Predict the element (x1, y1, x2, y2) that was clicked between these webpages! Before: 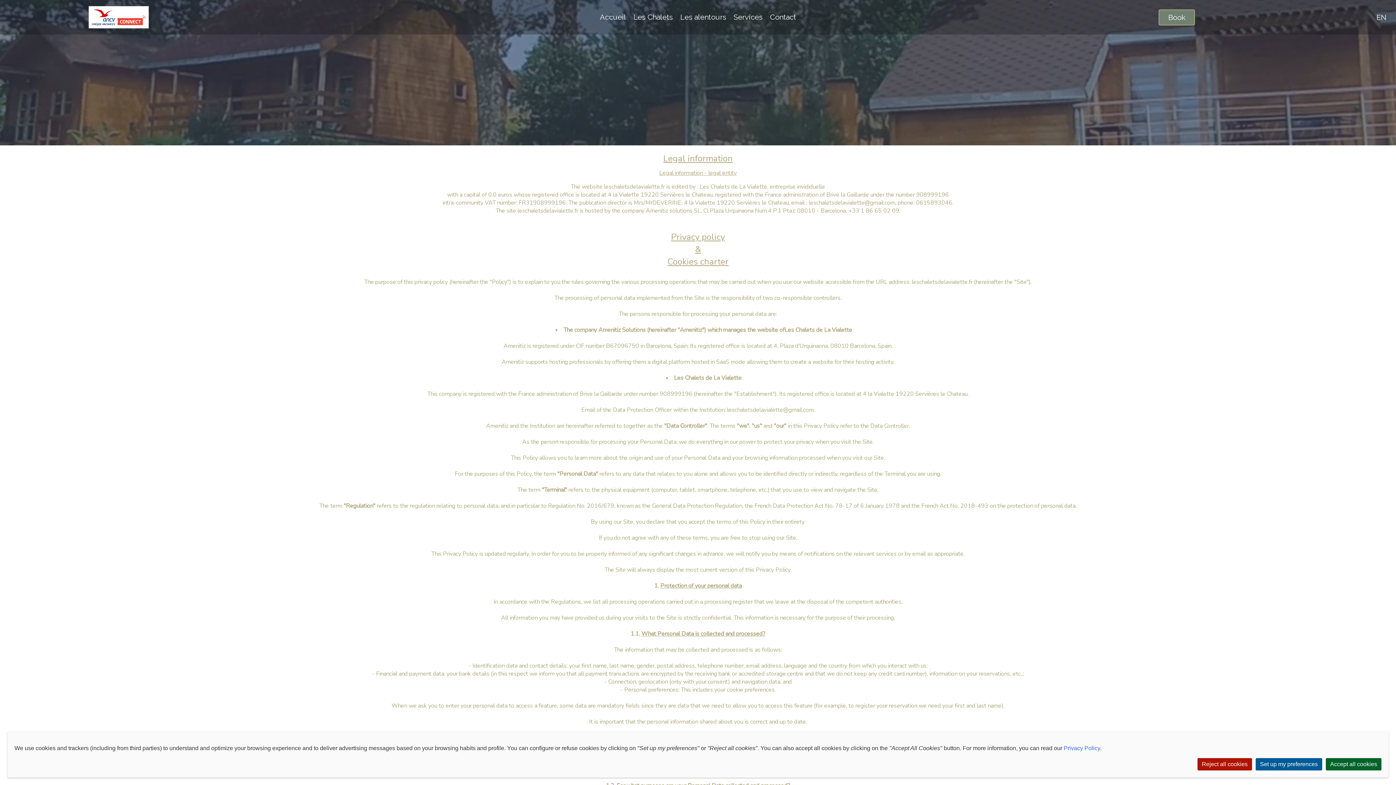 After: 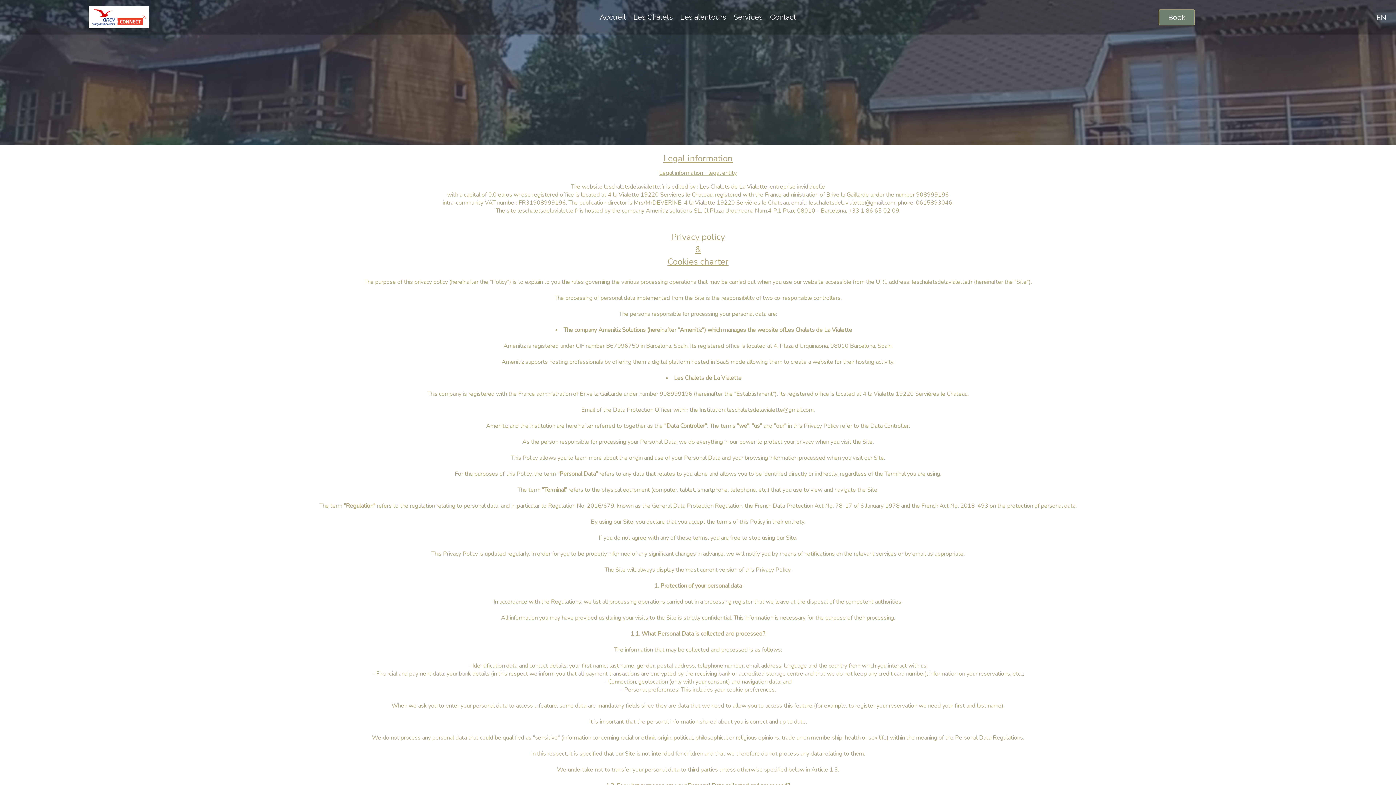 Action: bbox: (1197, 758, 1252, 770) label: Reject all cookies